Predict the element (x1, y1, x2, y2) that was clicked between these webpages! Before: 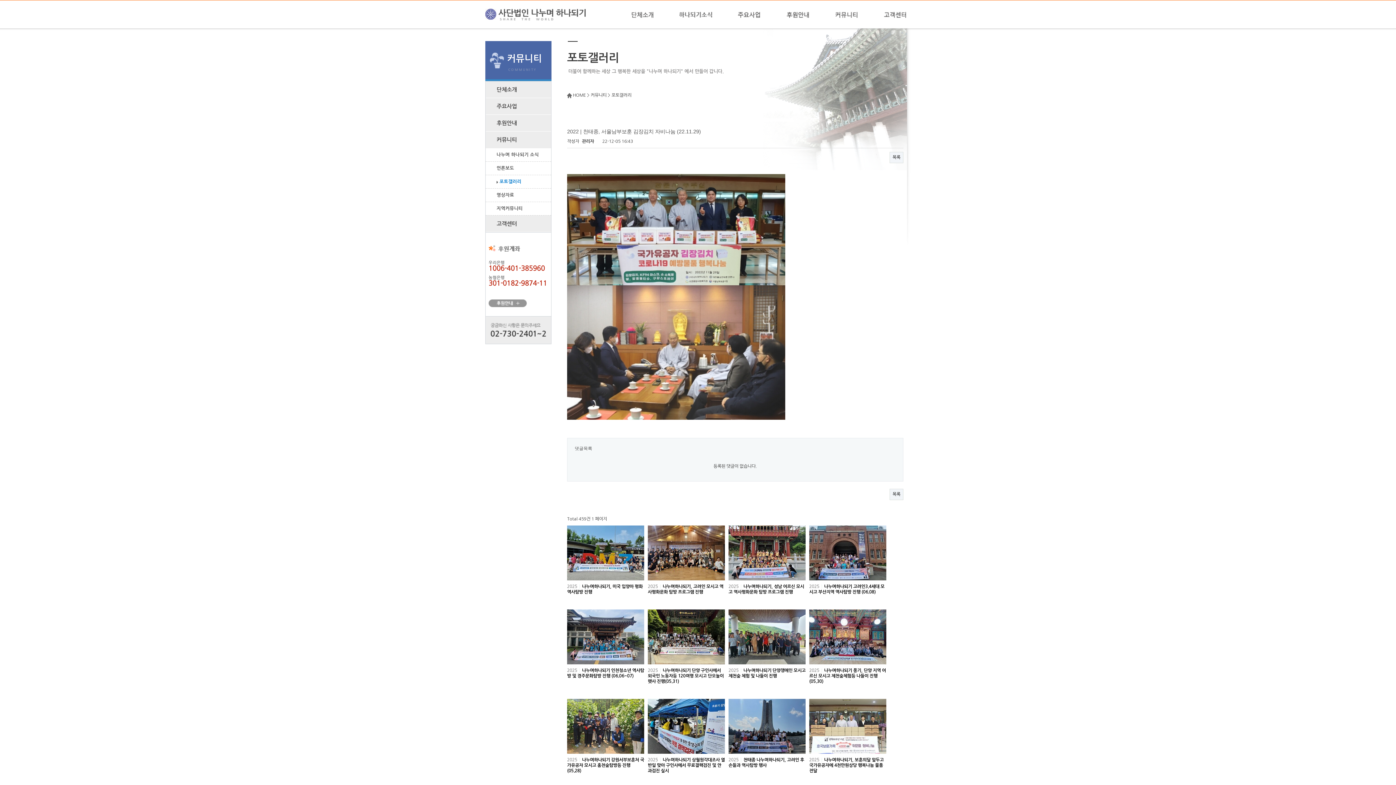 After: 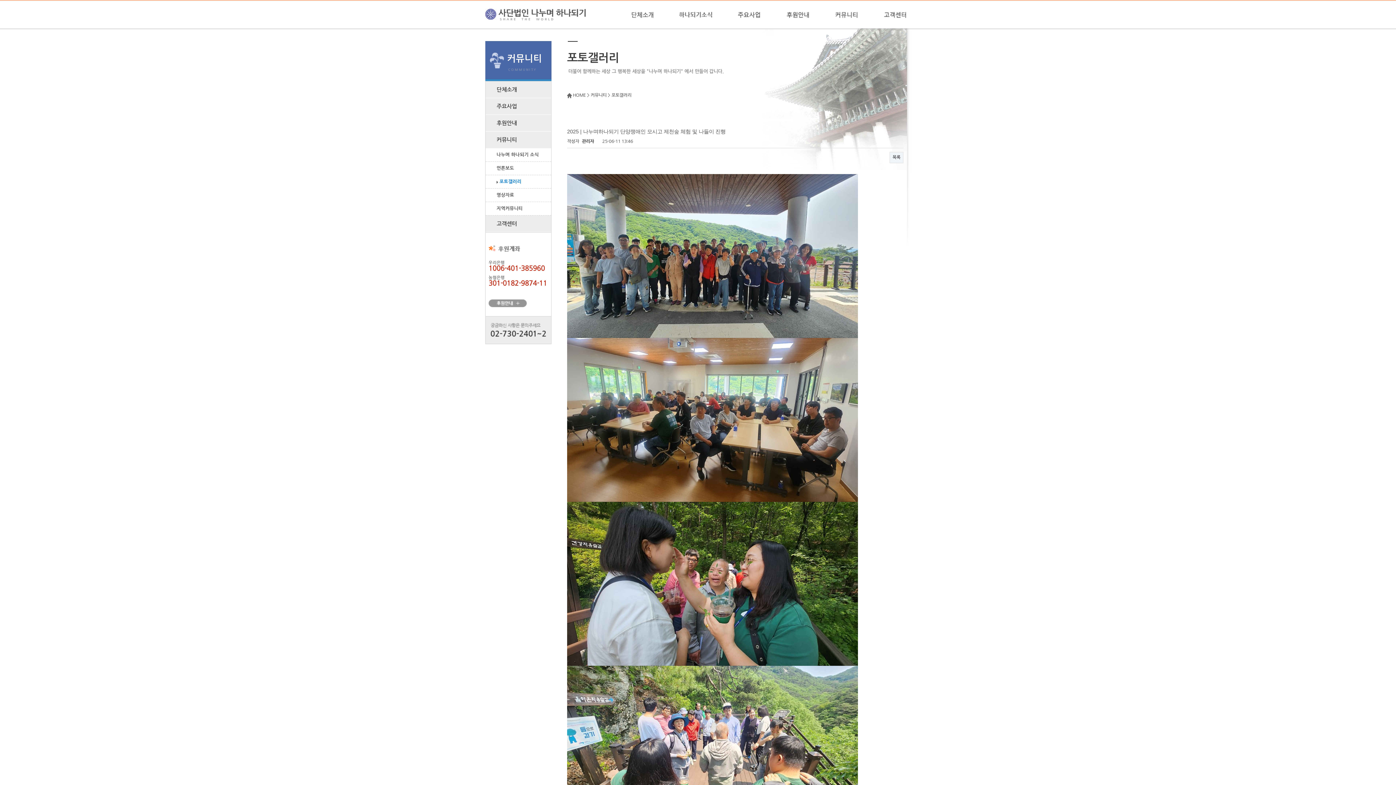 Action: bbox: (728, 634, 805, 639)